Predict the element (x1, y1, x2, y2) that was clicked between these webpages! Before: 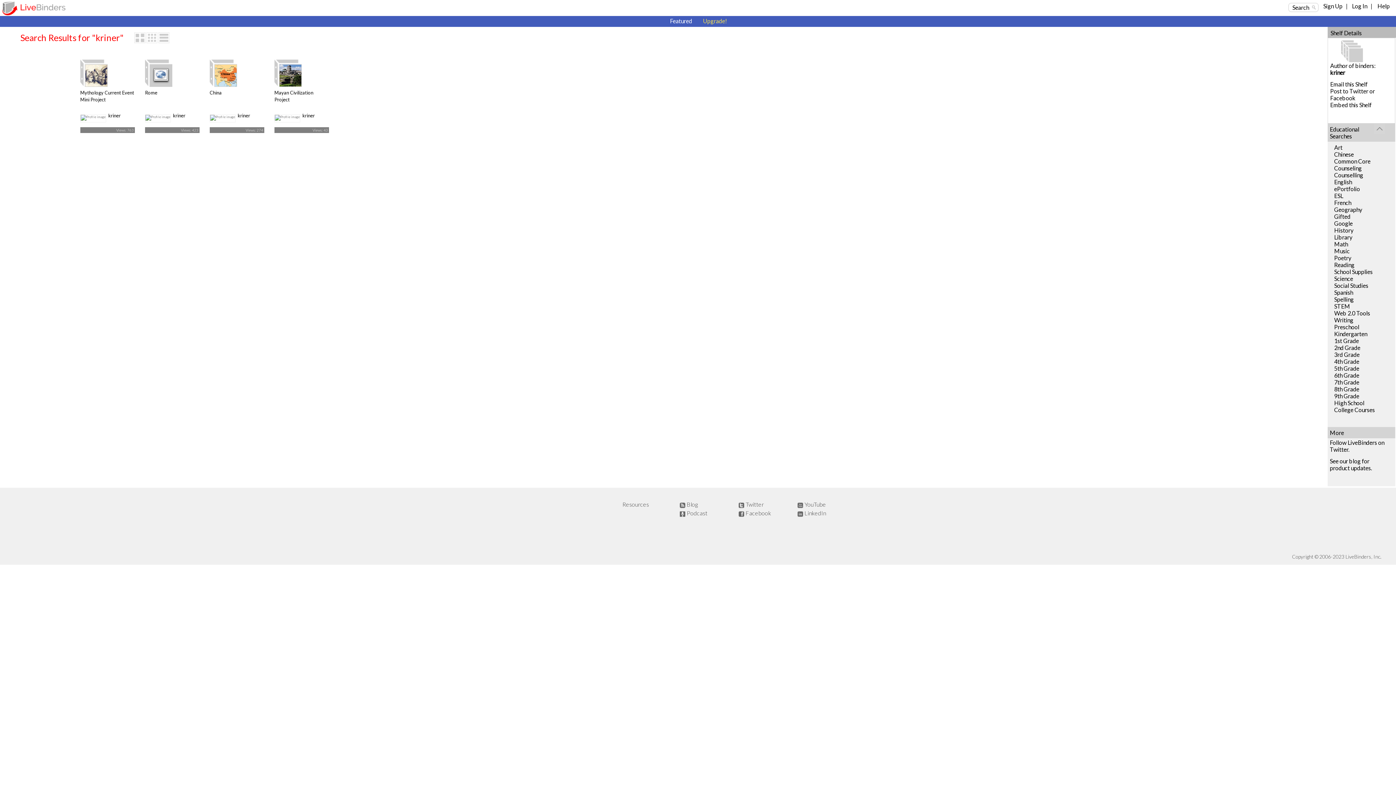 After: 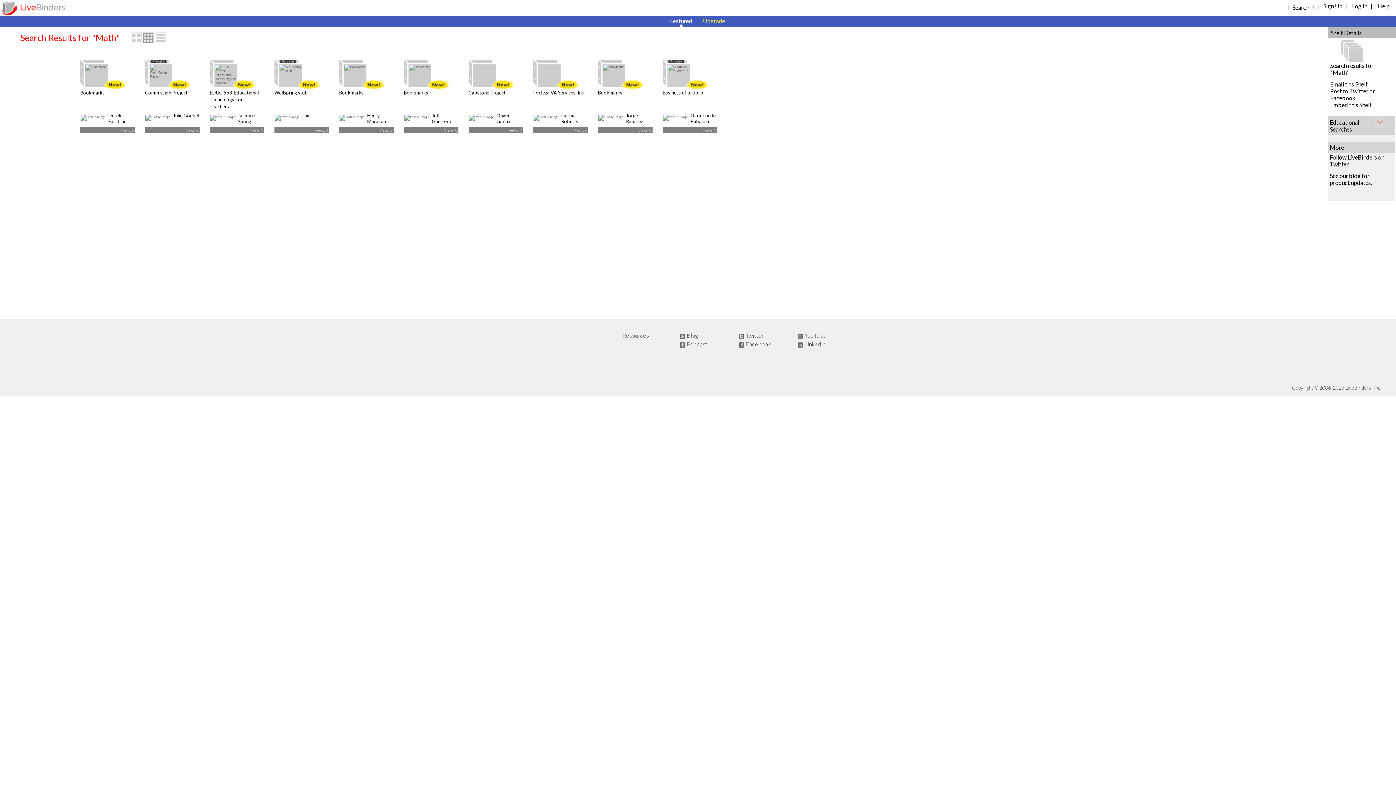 Action: bbox: (1334, 240, 1348, 247) label: Math